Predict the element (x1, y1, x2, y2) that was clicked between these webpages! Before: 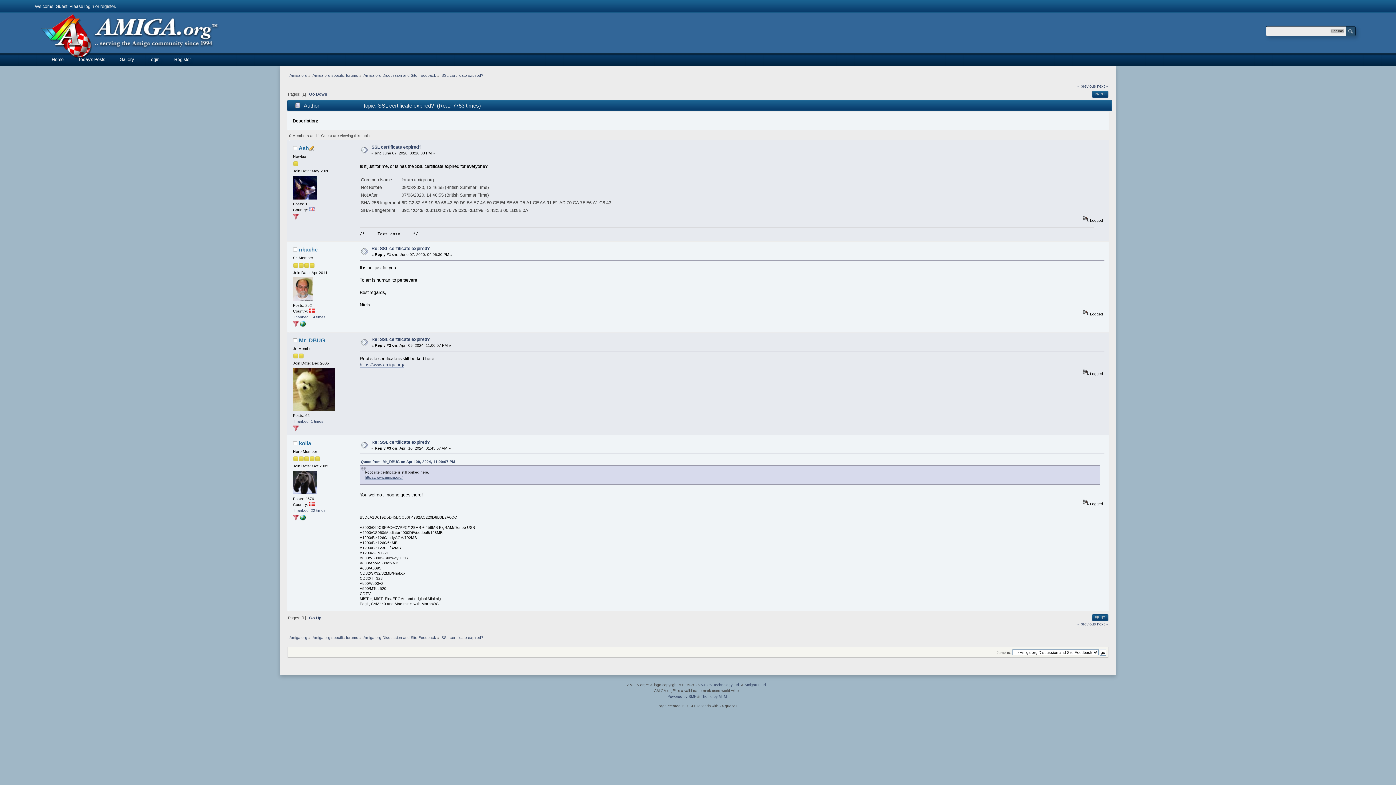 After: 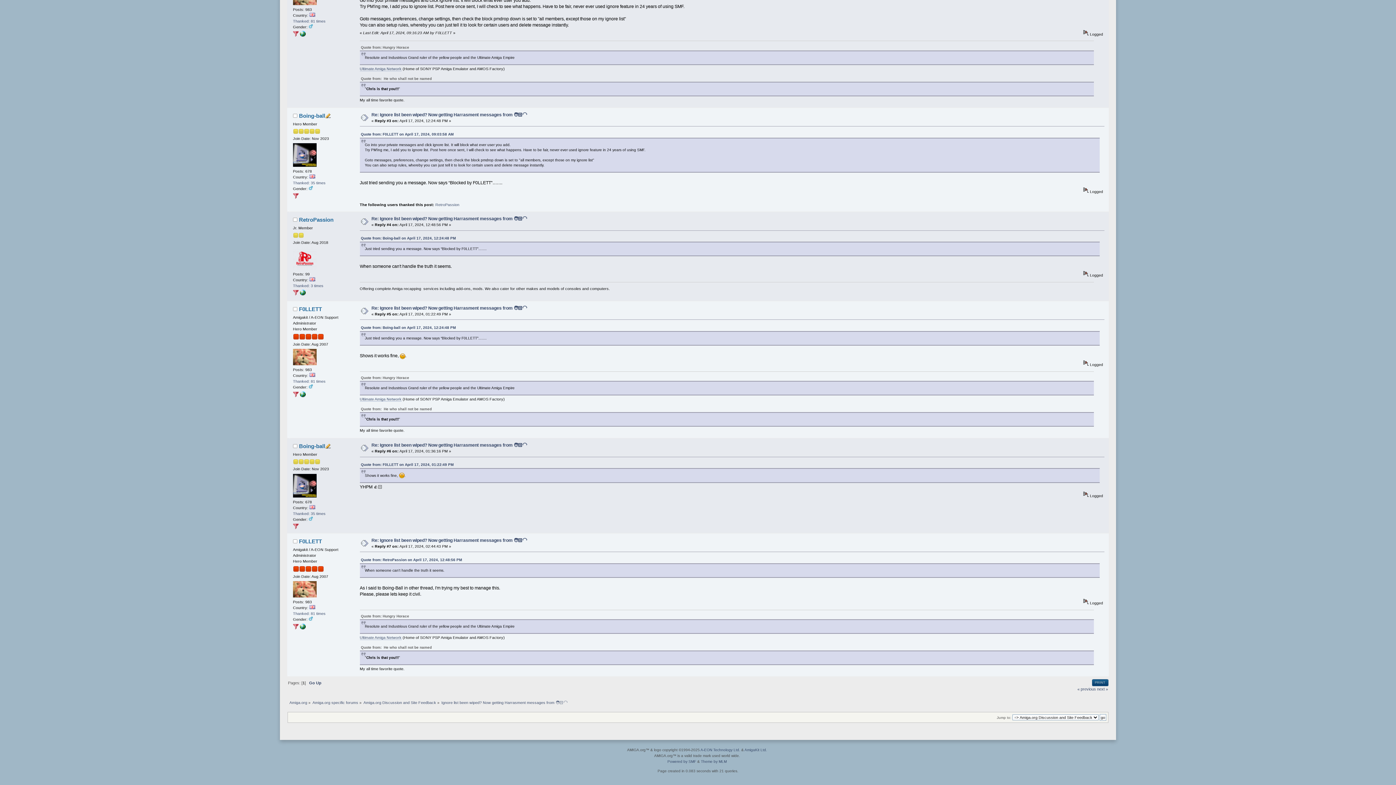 Action: bbox: (1077, 83, 1096, 88) label: « previous